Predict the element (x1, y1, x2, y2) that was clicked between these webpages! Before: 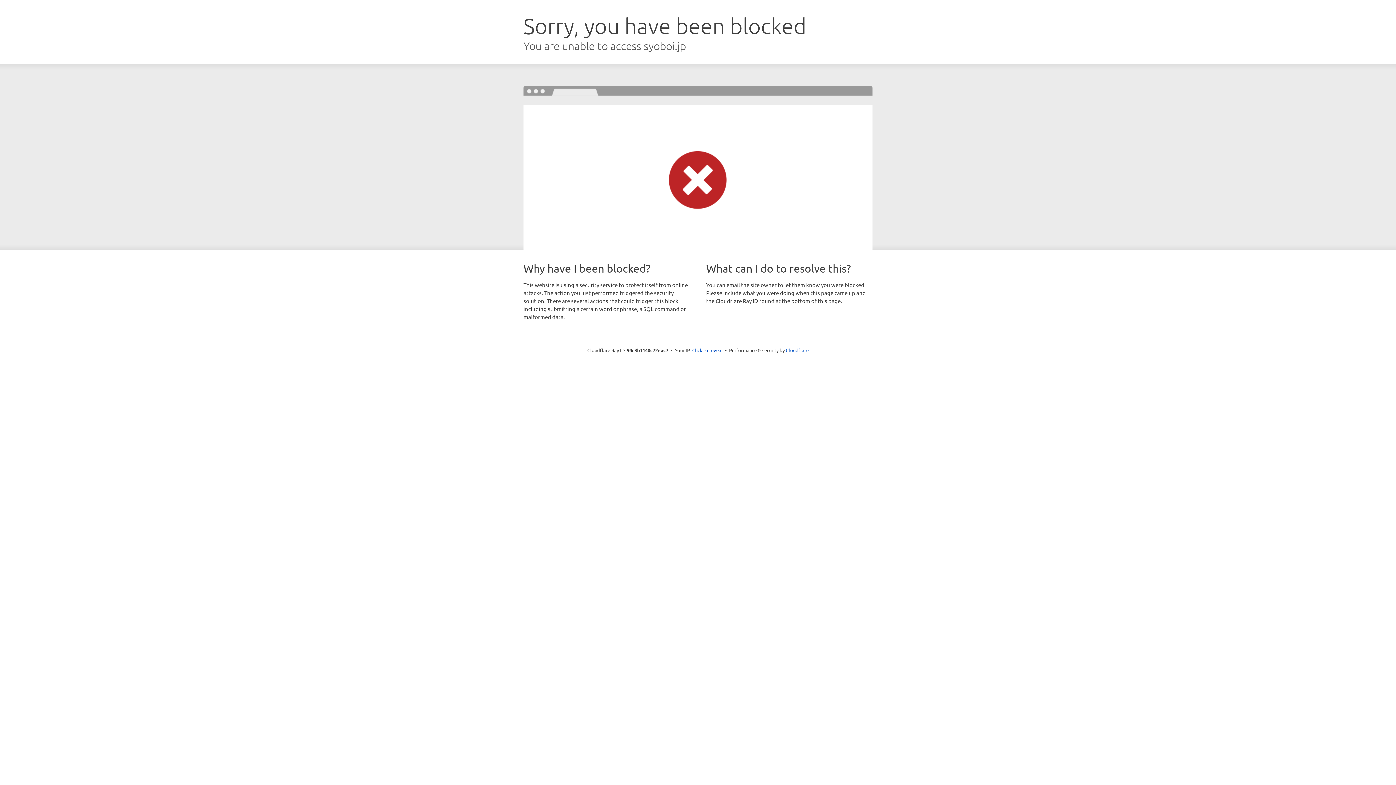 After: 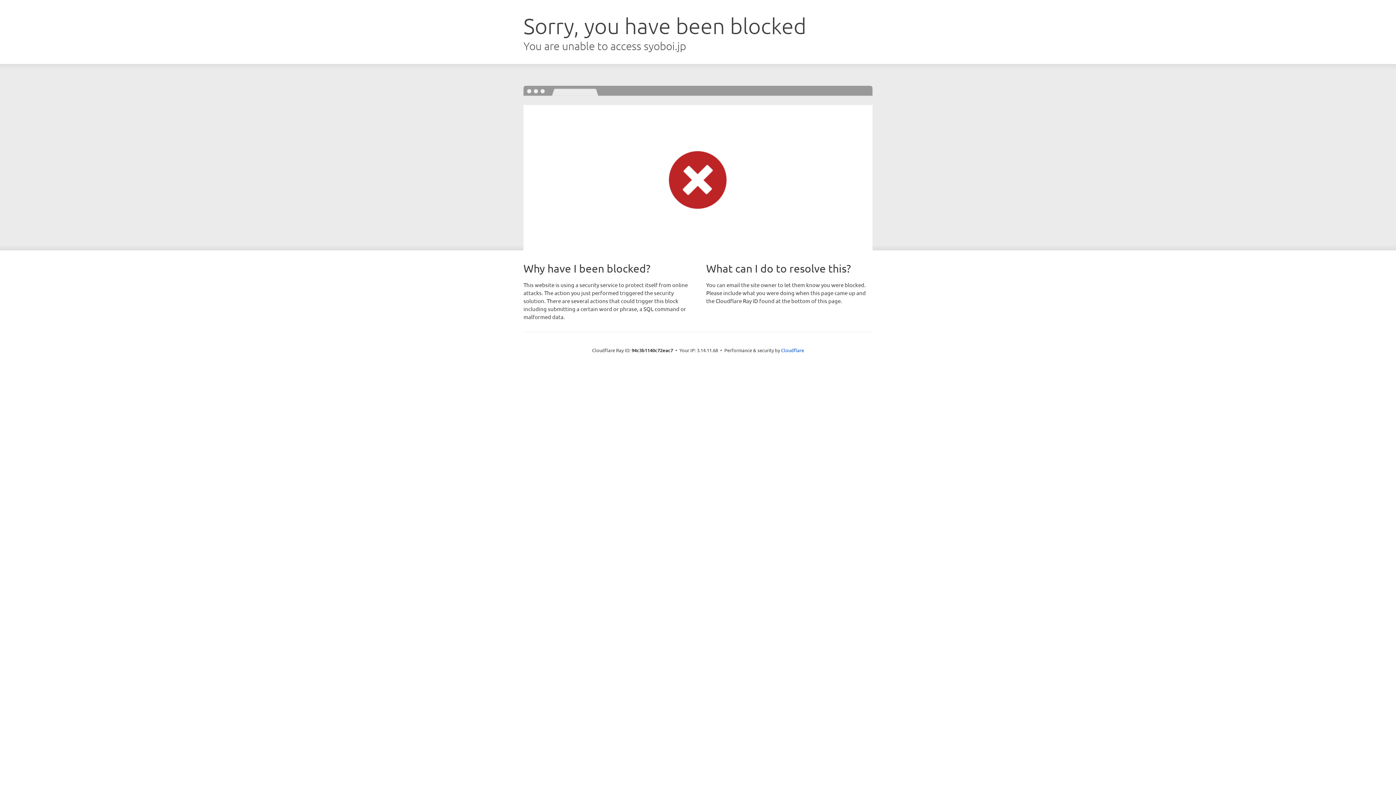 Action: label: Click to reveal bbox: (692, 346, 722, 353)